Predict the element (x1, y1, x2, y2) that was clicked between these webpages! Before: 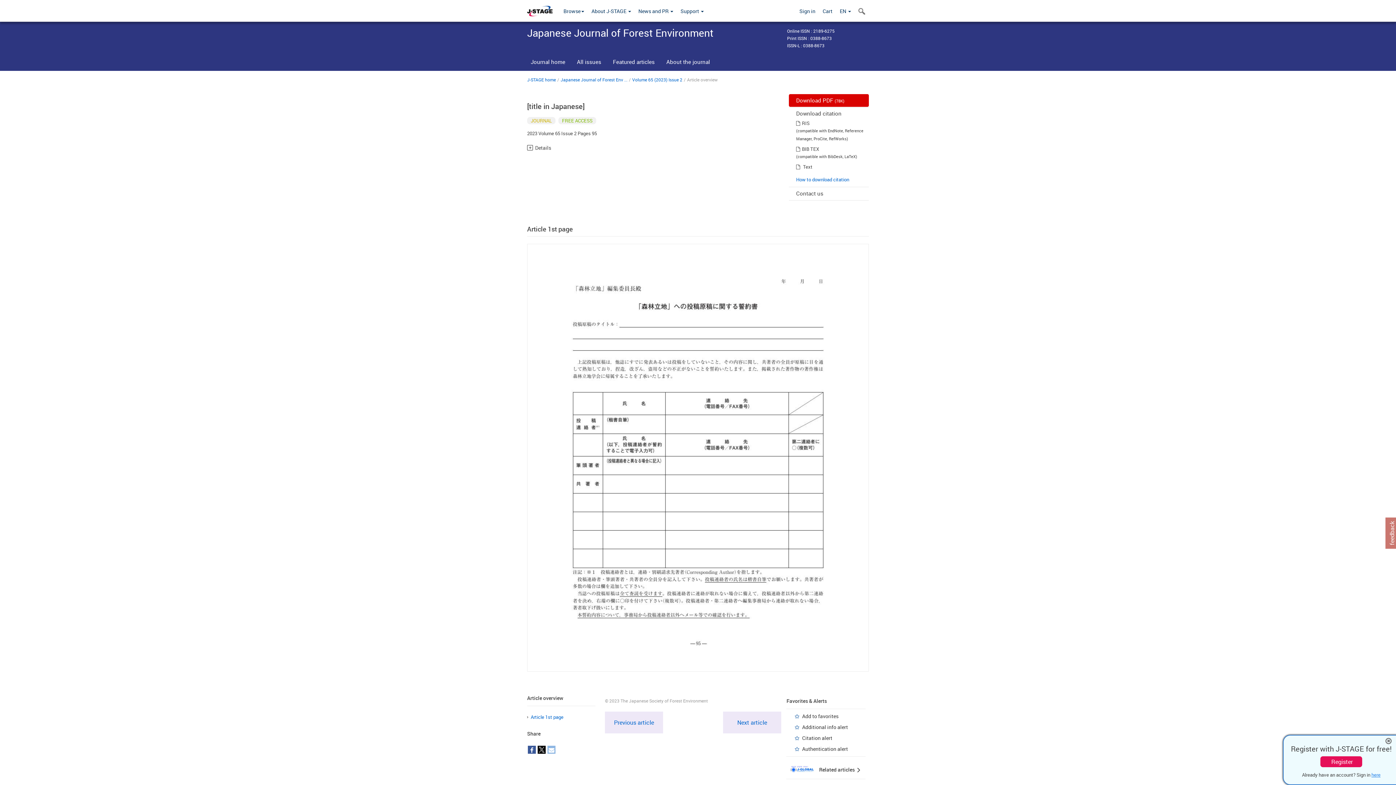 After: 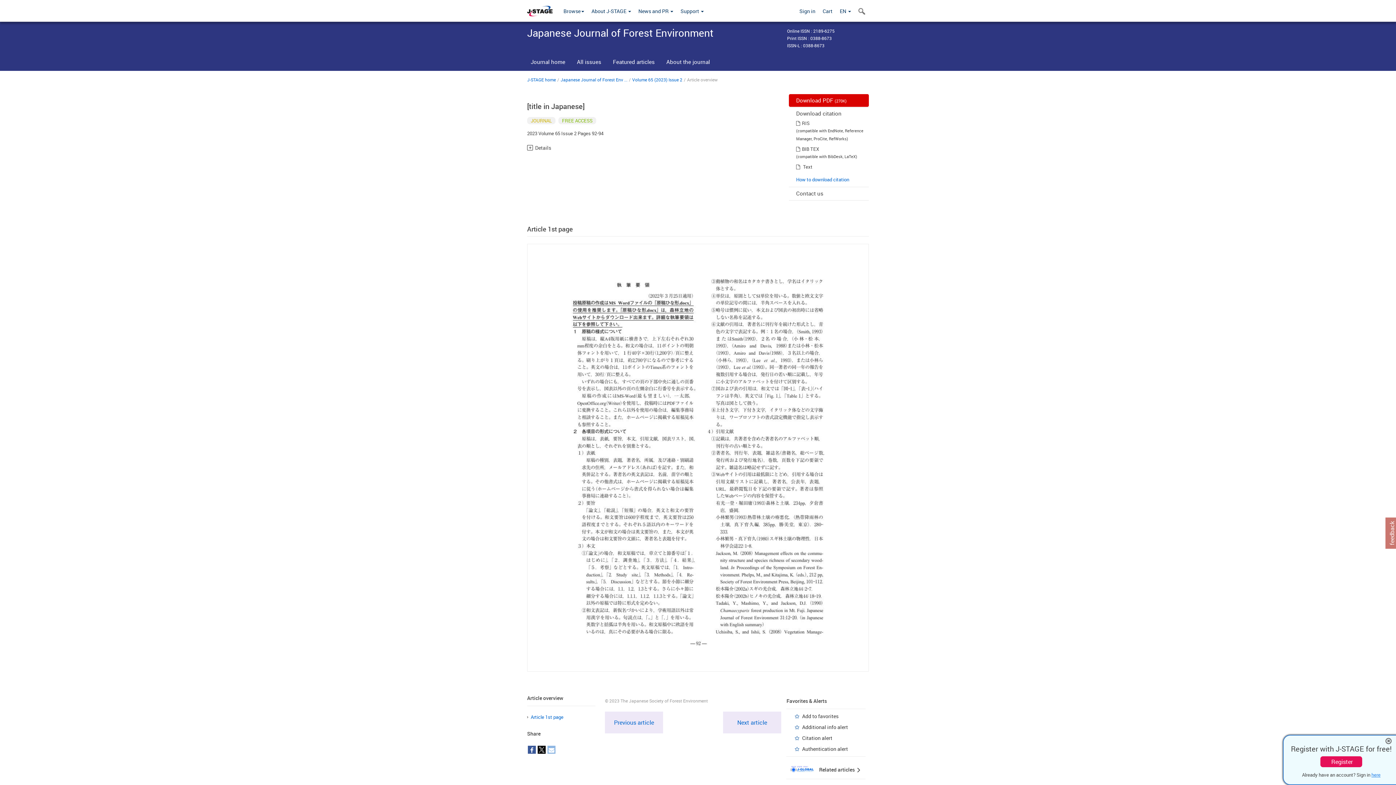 Action: label: Previous article bbox: (605, 712, 663, 733)